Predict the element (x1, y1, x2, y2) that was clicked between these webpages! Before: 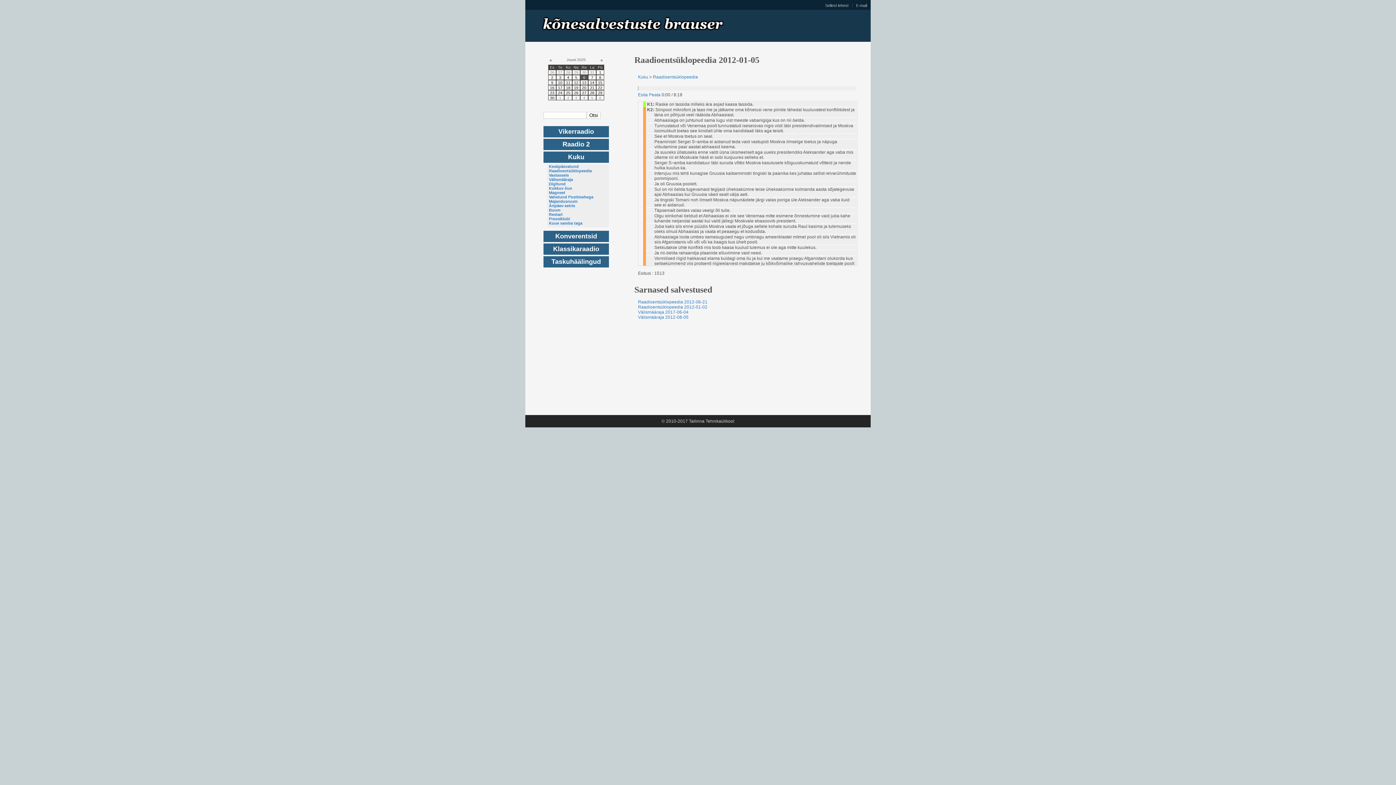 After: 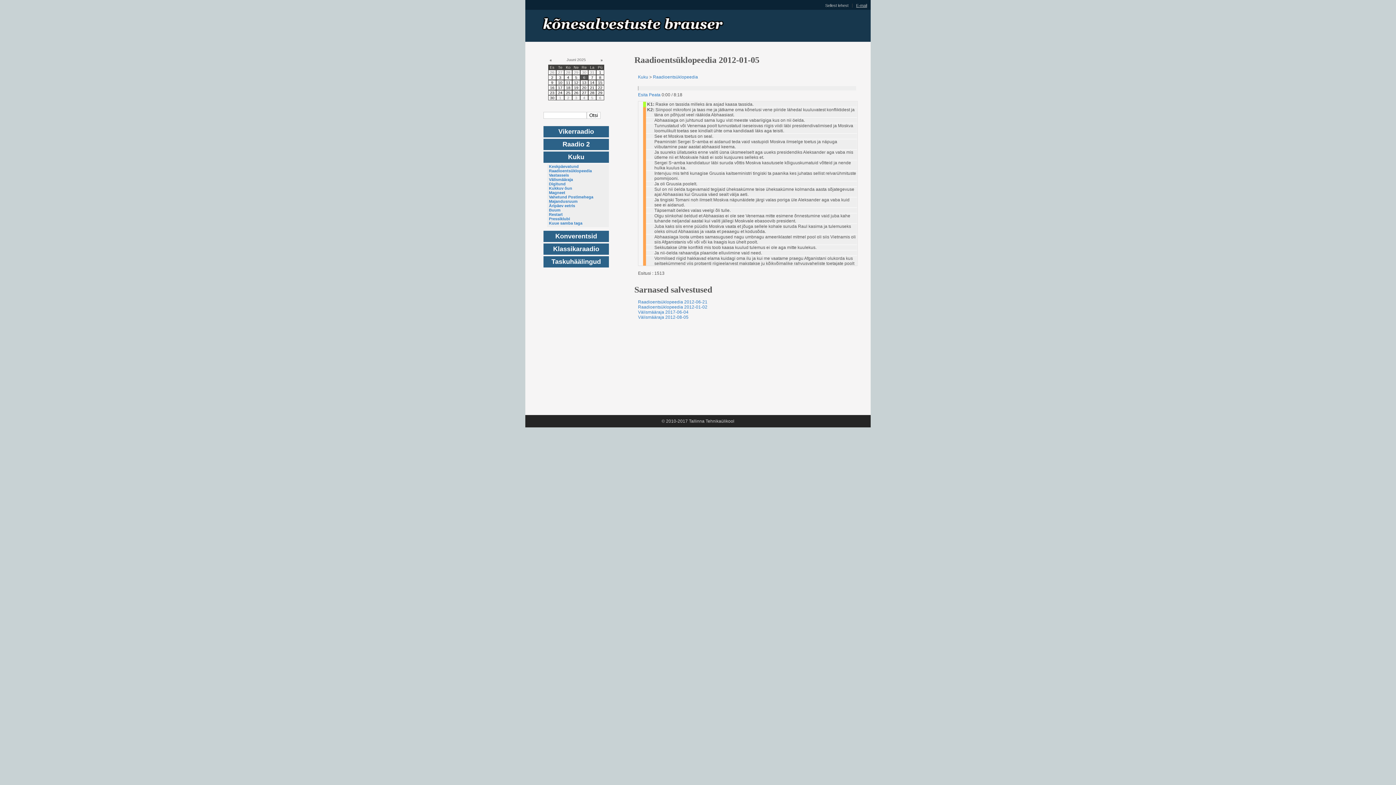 Action: bbox: (856, 3, 870, 7) label: E-mail